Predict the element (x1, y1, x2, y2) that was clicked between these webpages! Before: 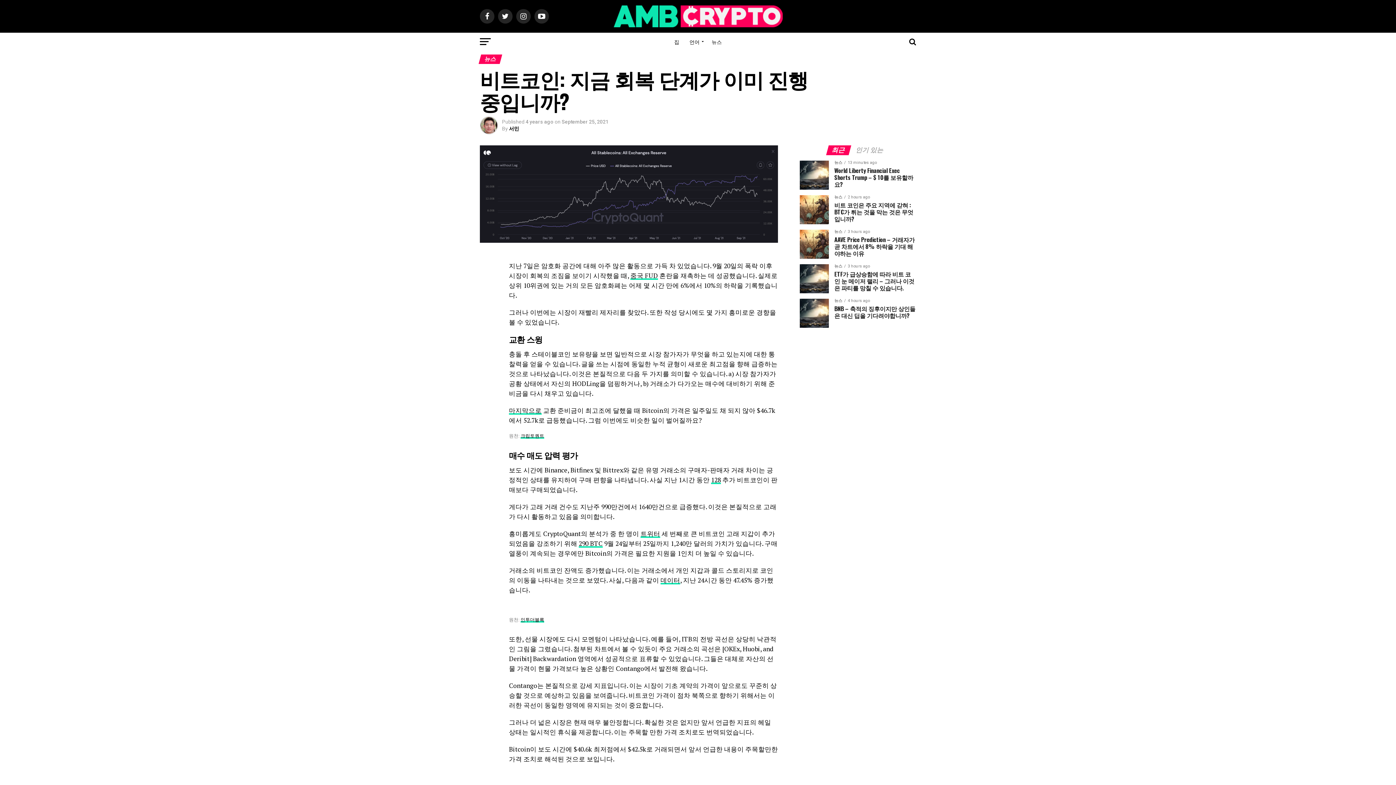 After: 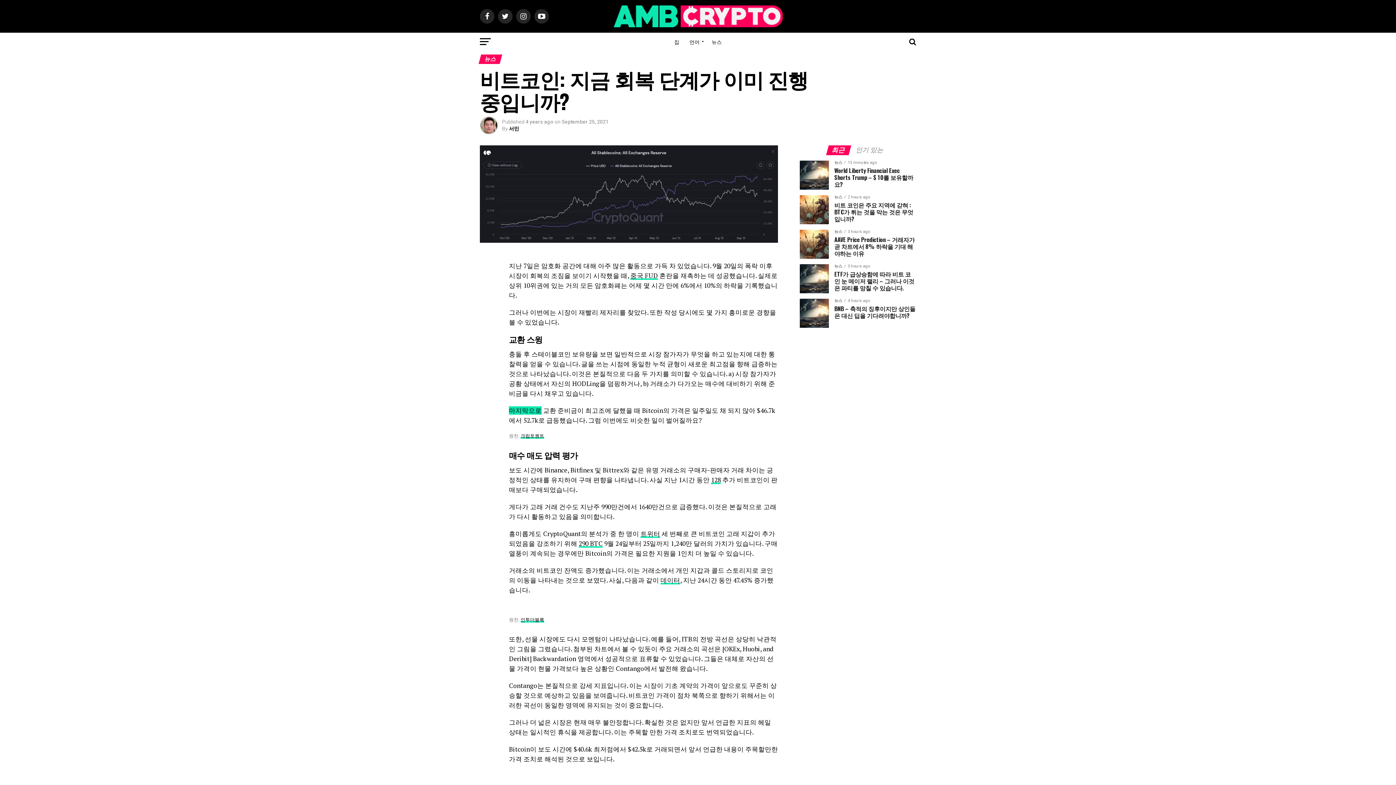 Action: bbox: (509, 406, 541, 414) label: 마지막으로